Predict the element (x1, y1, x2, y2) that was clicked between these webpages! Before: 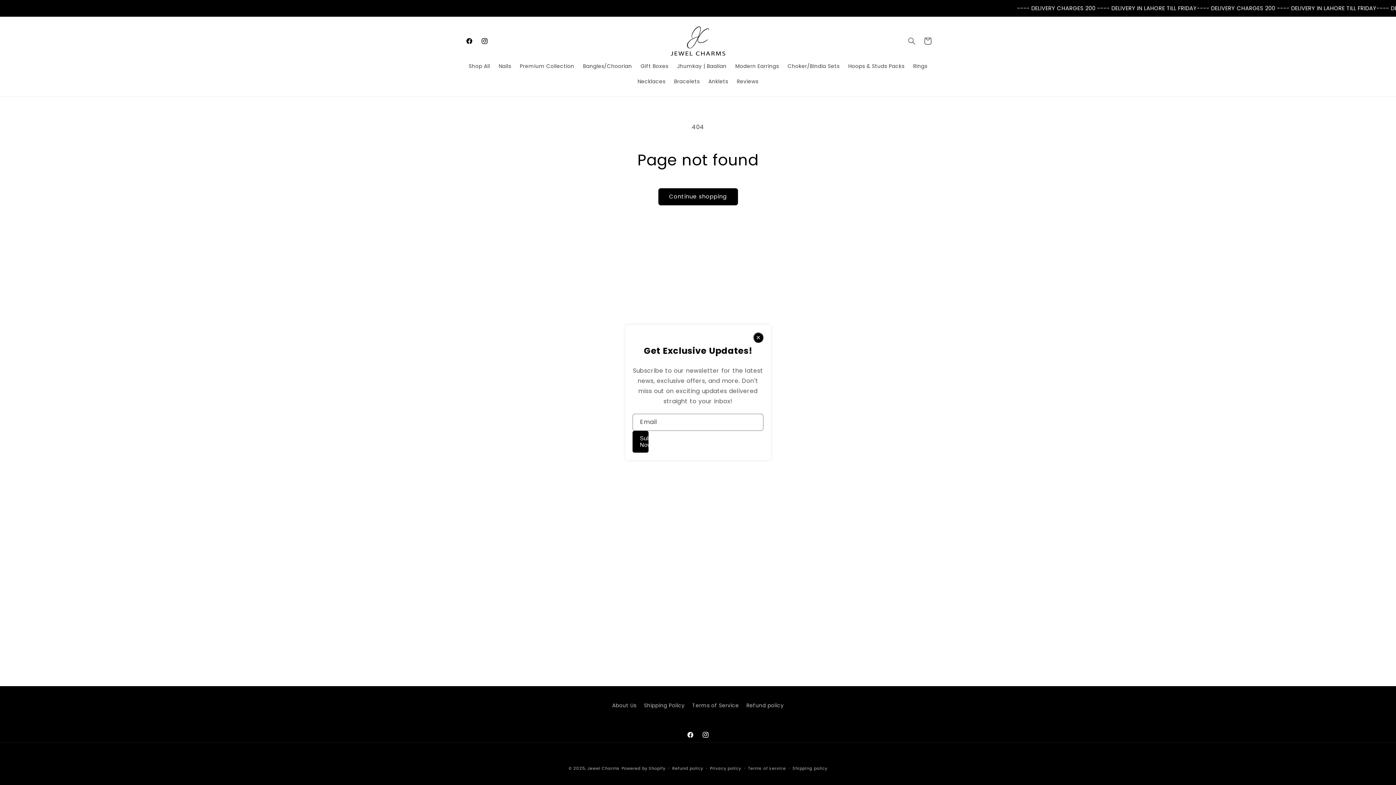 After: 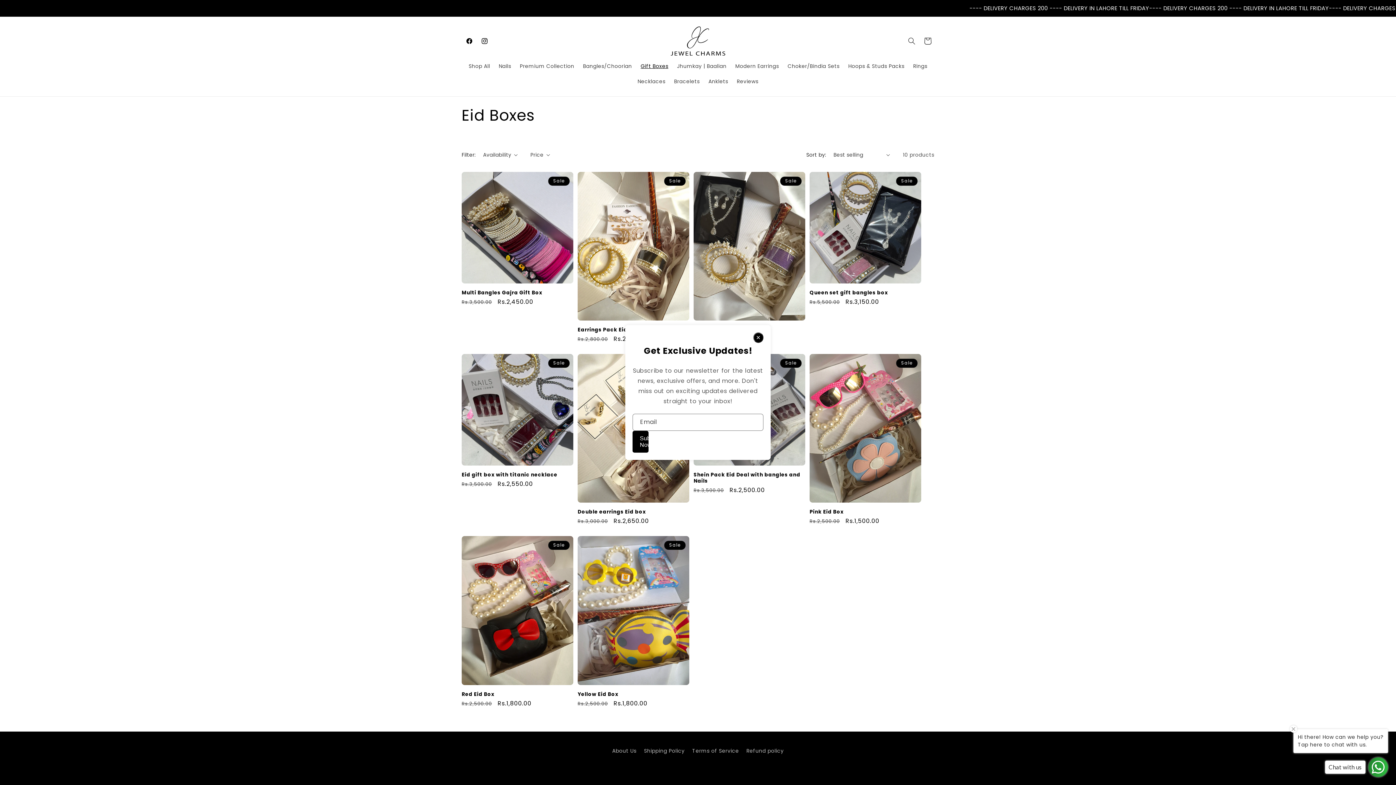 Action: label: Gift Boxes bbox: (636, 58, 672, 73)